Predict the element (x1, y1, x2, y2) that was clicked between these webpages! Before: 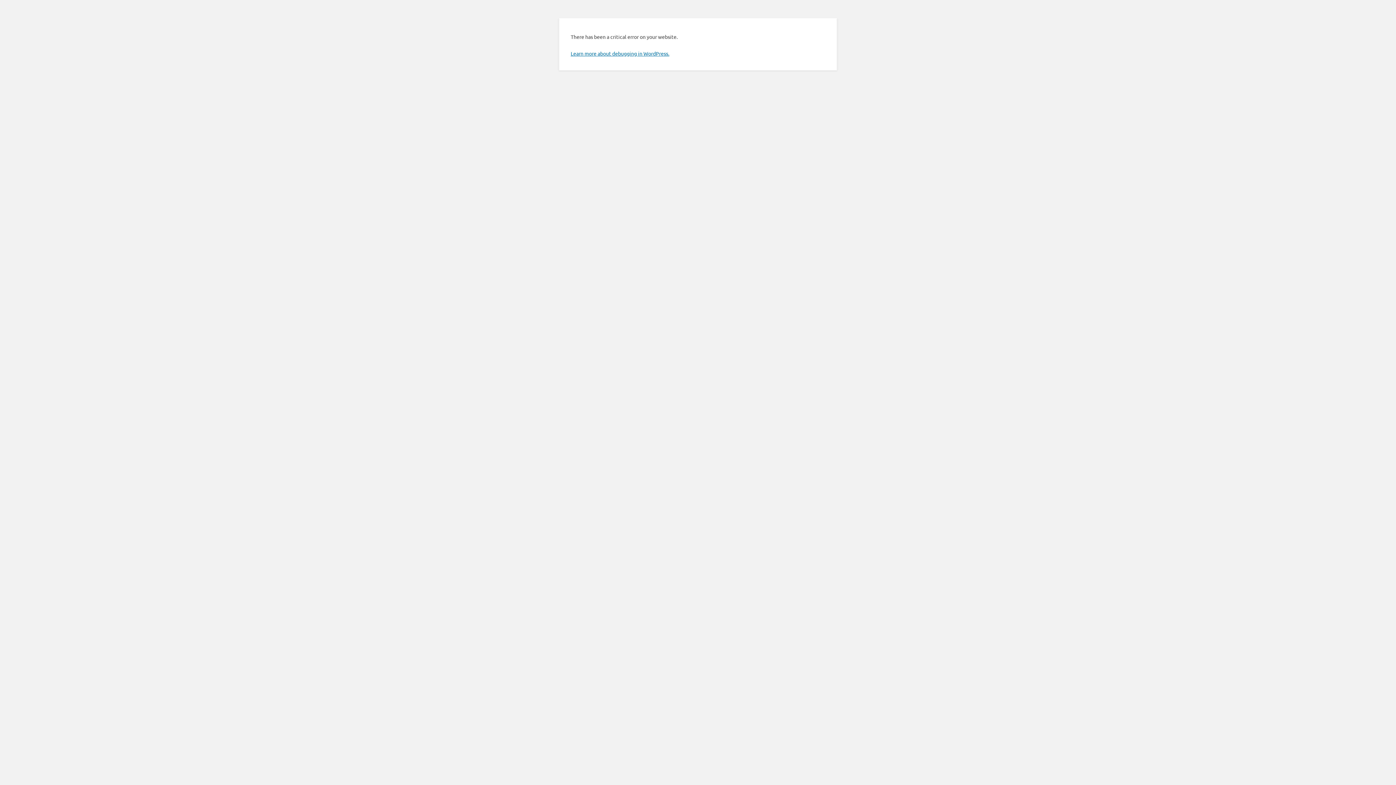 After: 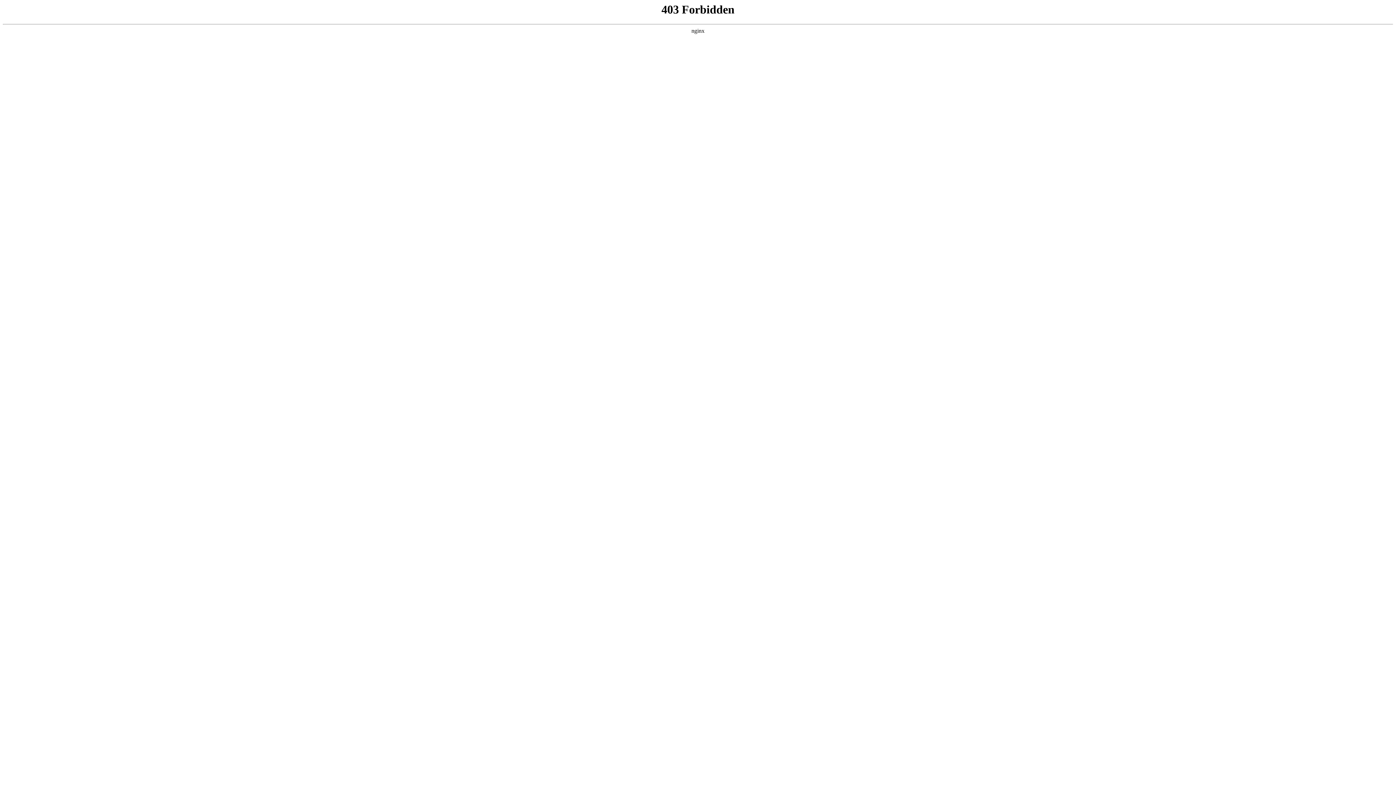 Action: bbox: (570, 50, 669, 56) label: Learn more about debugging in WordPress.